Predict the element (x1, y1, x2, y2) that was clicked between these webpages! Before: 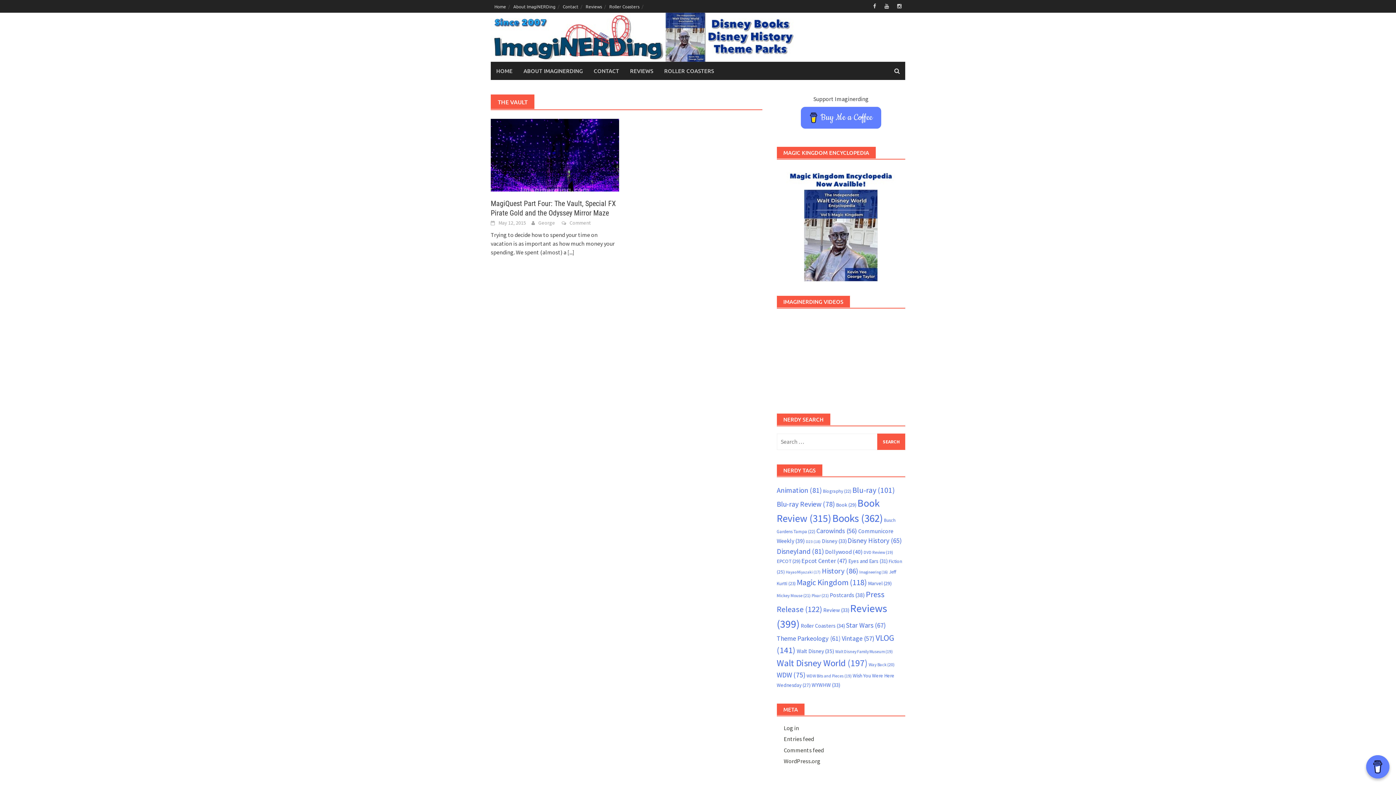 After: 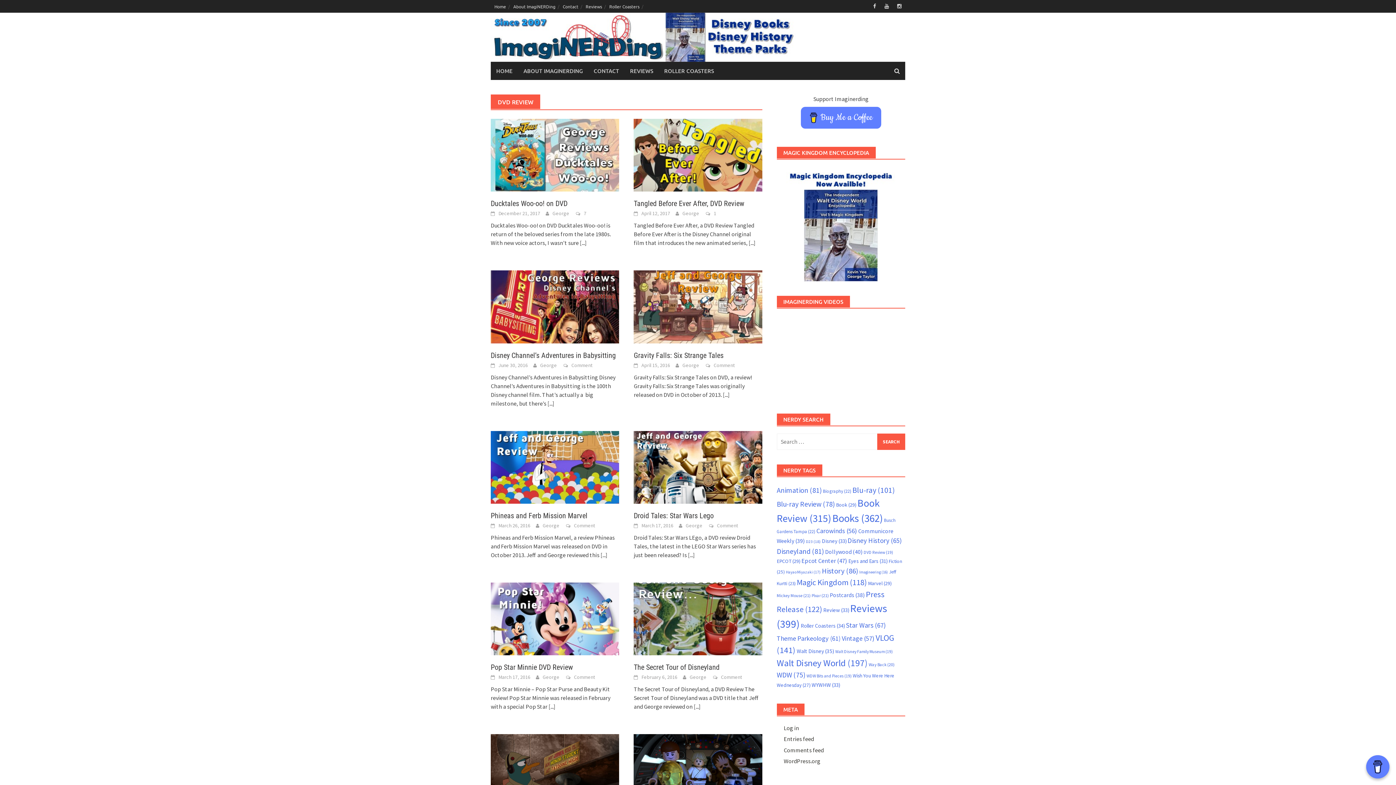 Action: bbox: (863, 550, 893, 555) label: DVD Review (19 items)